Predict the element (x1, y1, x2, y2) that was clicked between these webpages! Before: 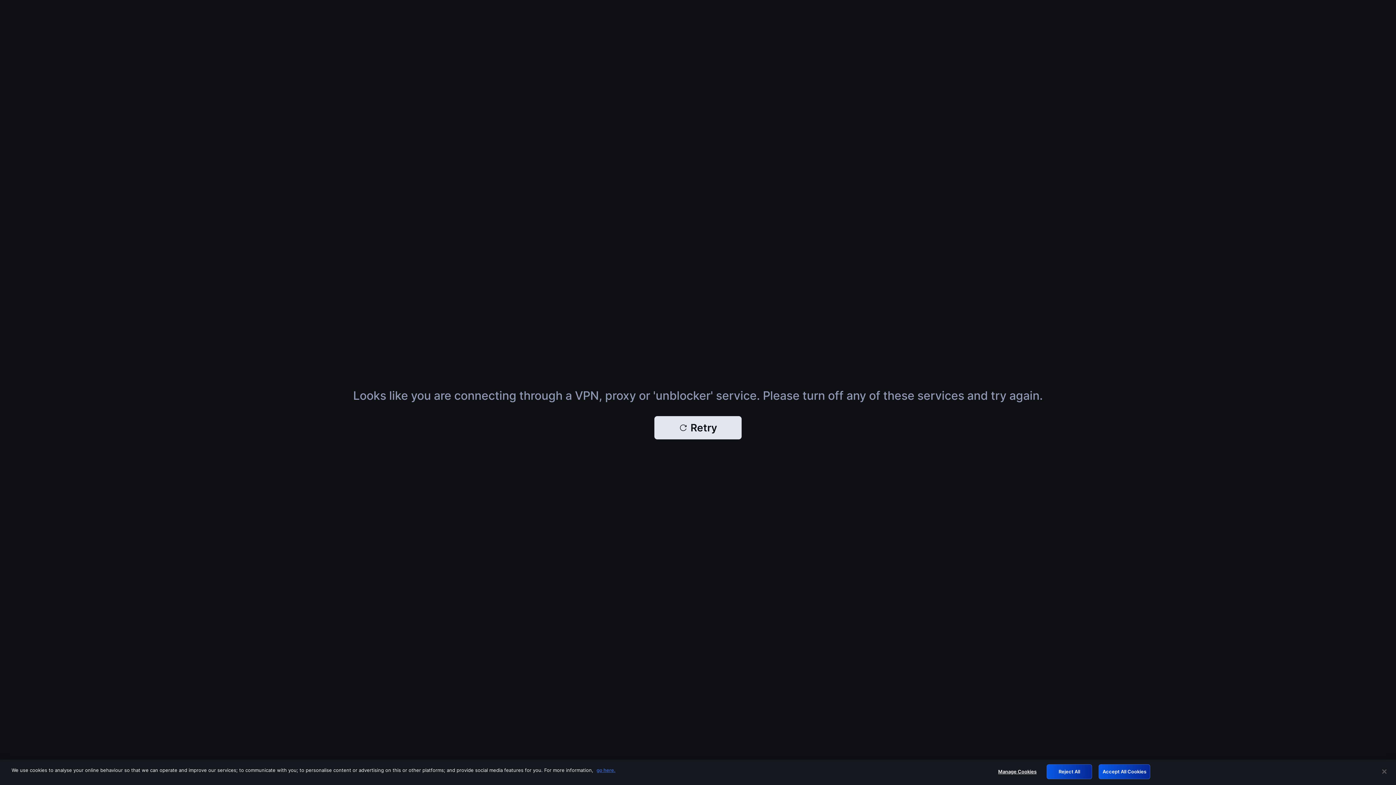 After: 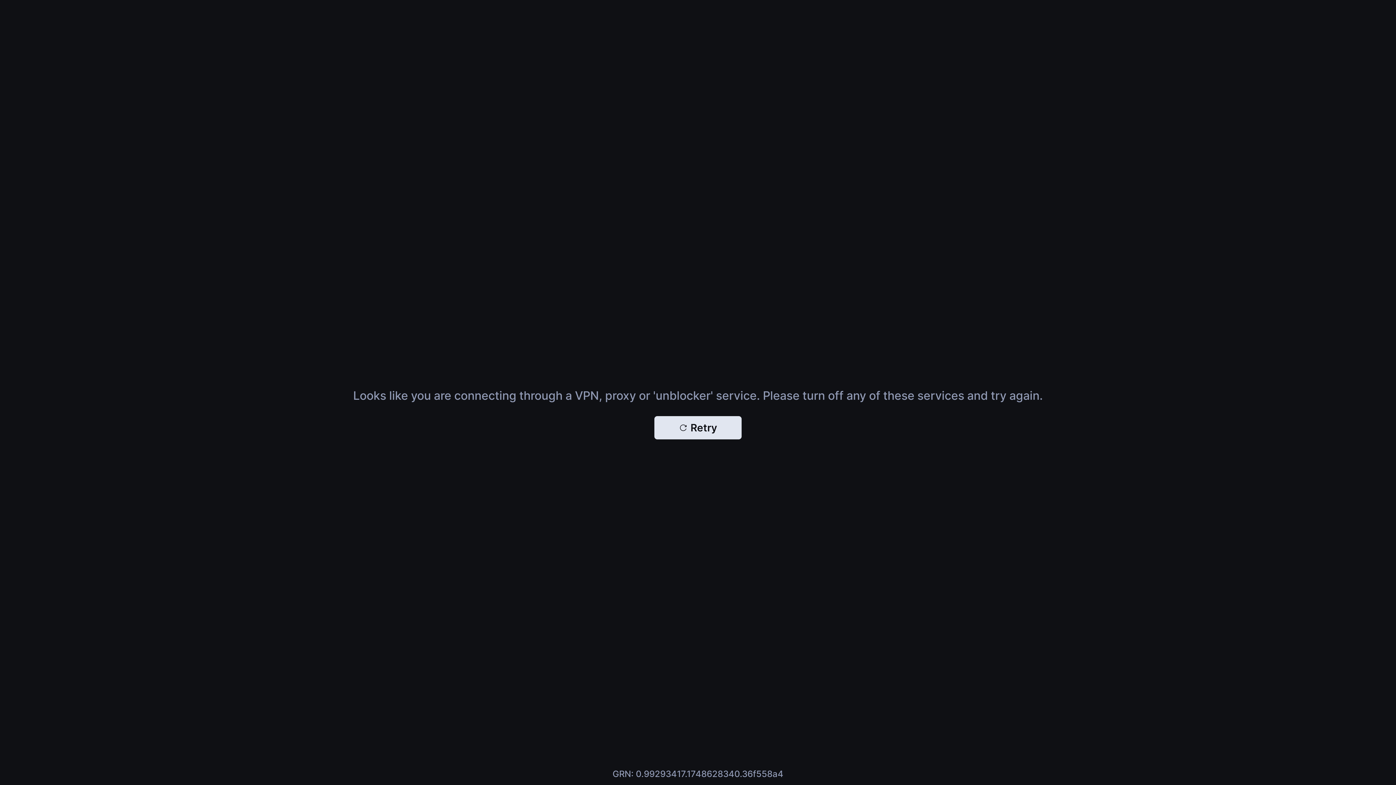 Action: bbox: (1046, 764, 1092, 779) label: Reject All